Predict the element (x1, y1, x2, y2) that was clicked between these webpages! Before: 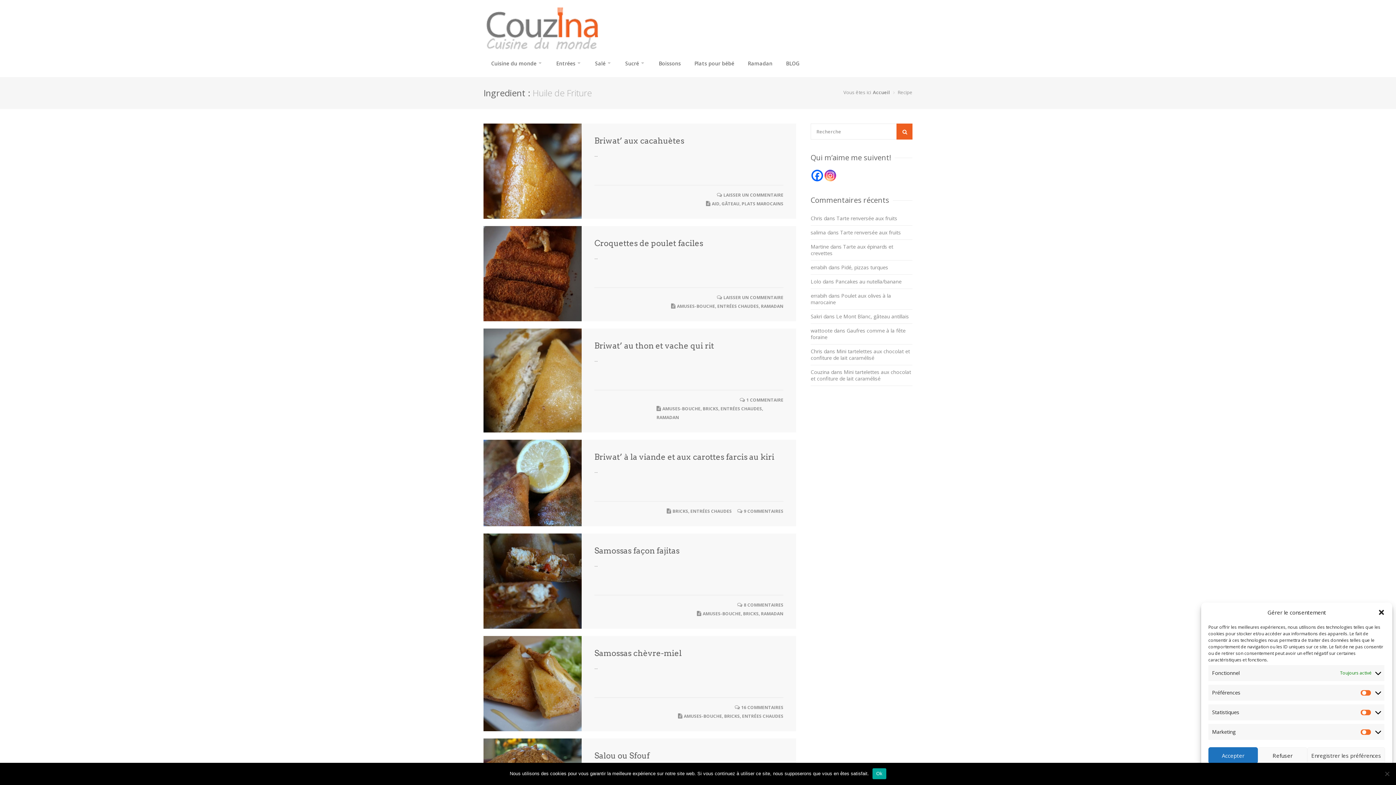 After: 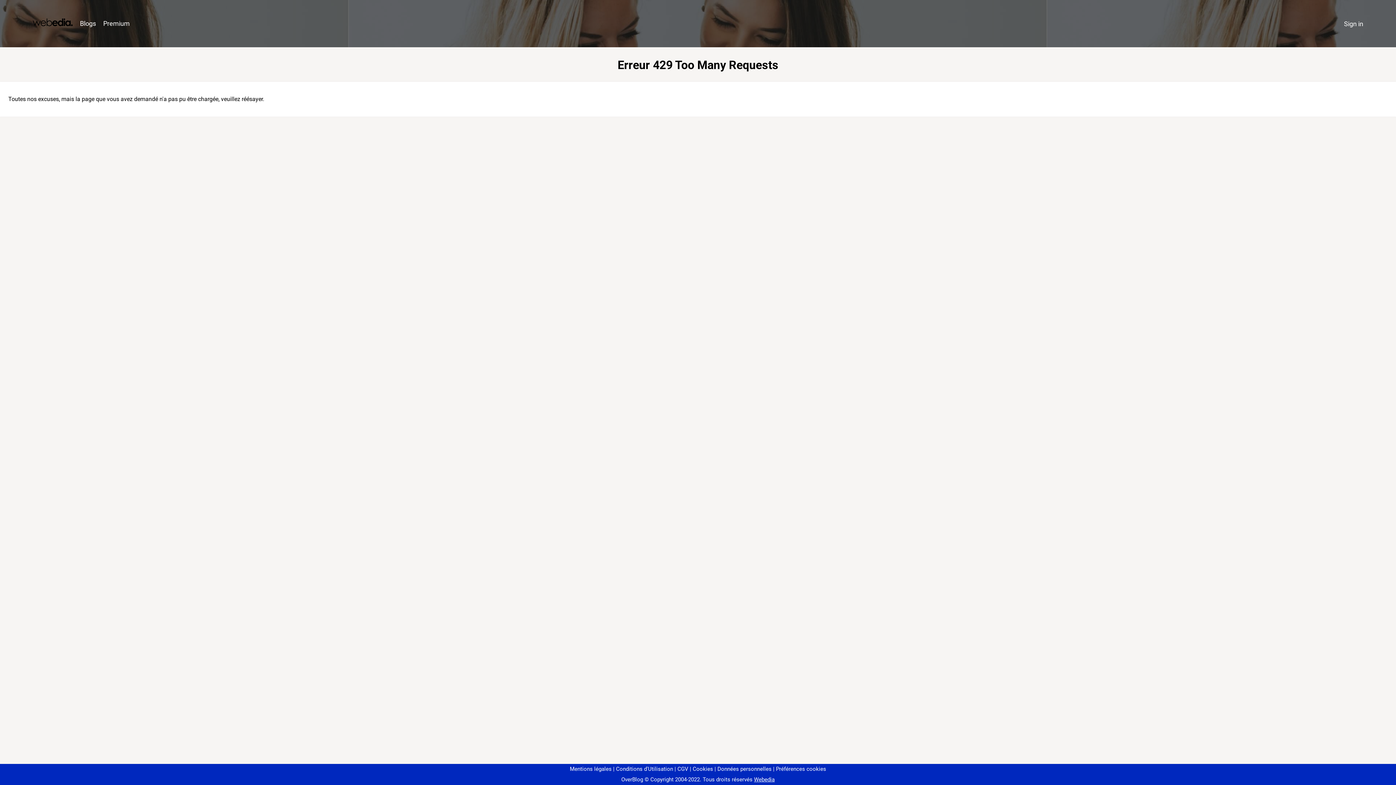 Action: bbox: (810, 243, 829, 250) label: Martine